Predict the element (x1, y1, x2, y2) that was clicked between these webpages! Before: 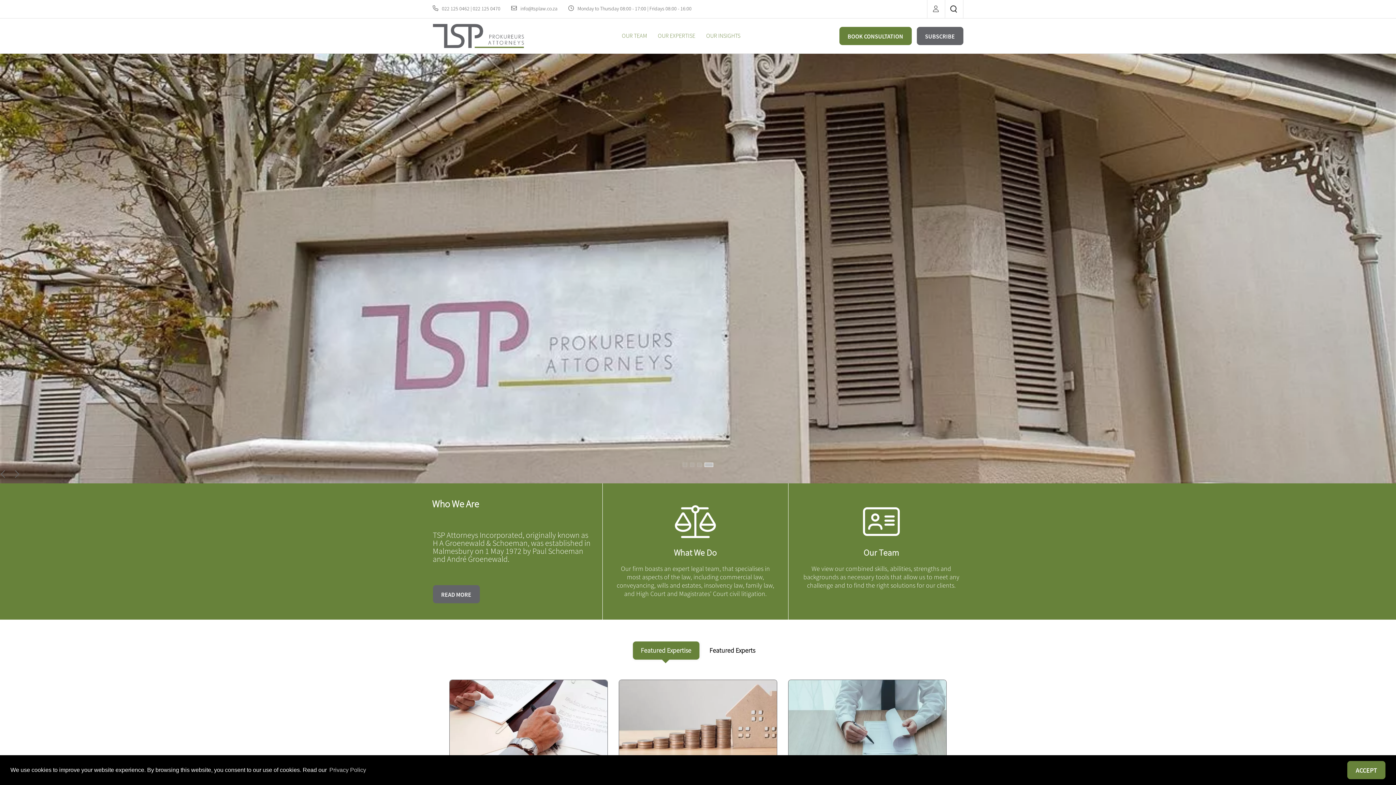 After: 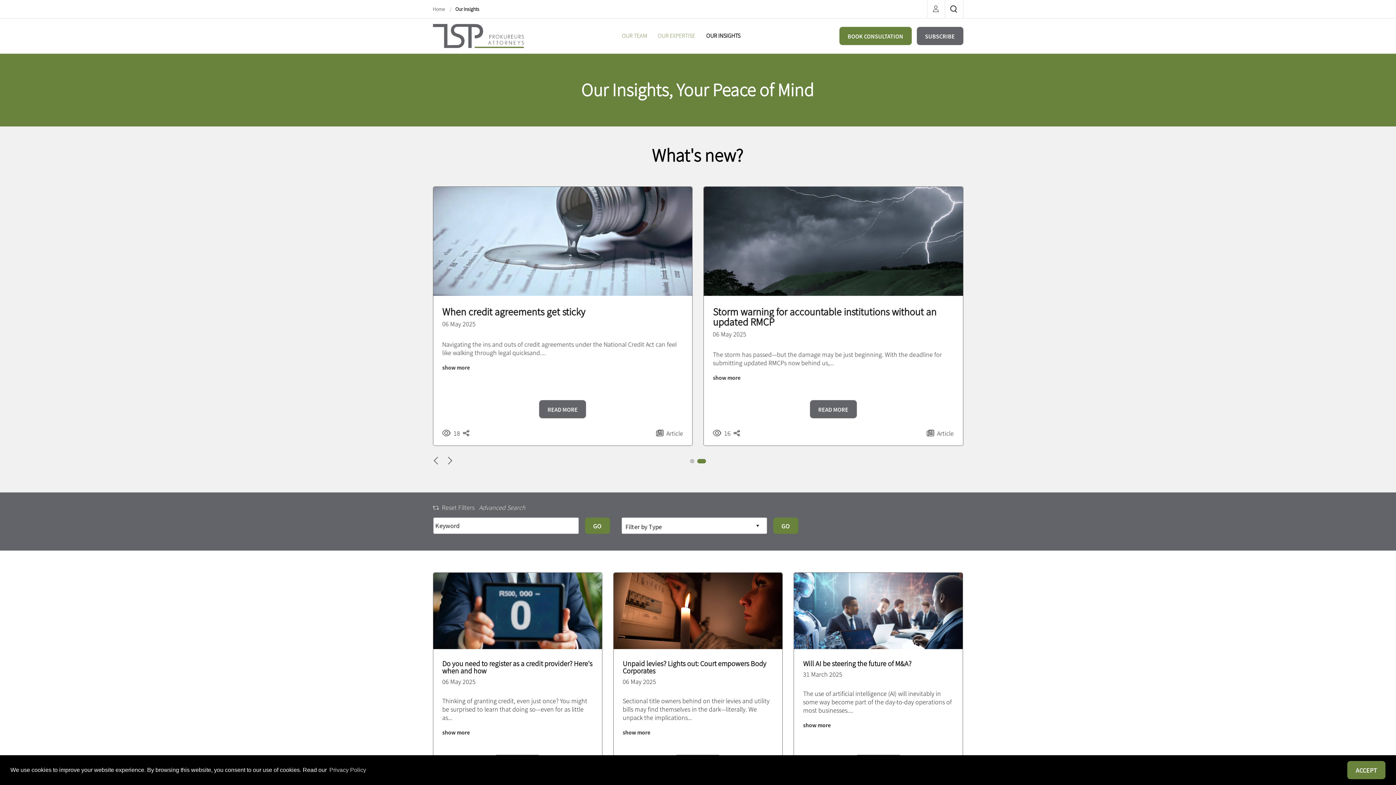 Action: bbox: (700, 28, 746, 43) label: OUR INSIGHTS